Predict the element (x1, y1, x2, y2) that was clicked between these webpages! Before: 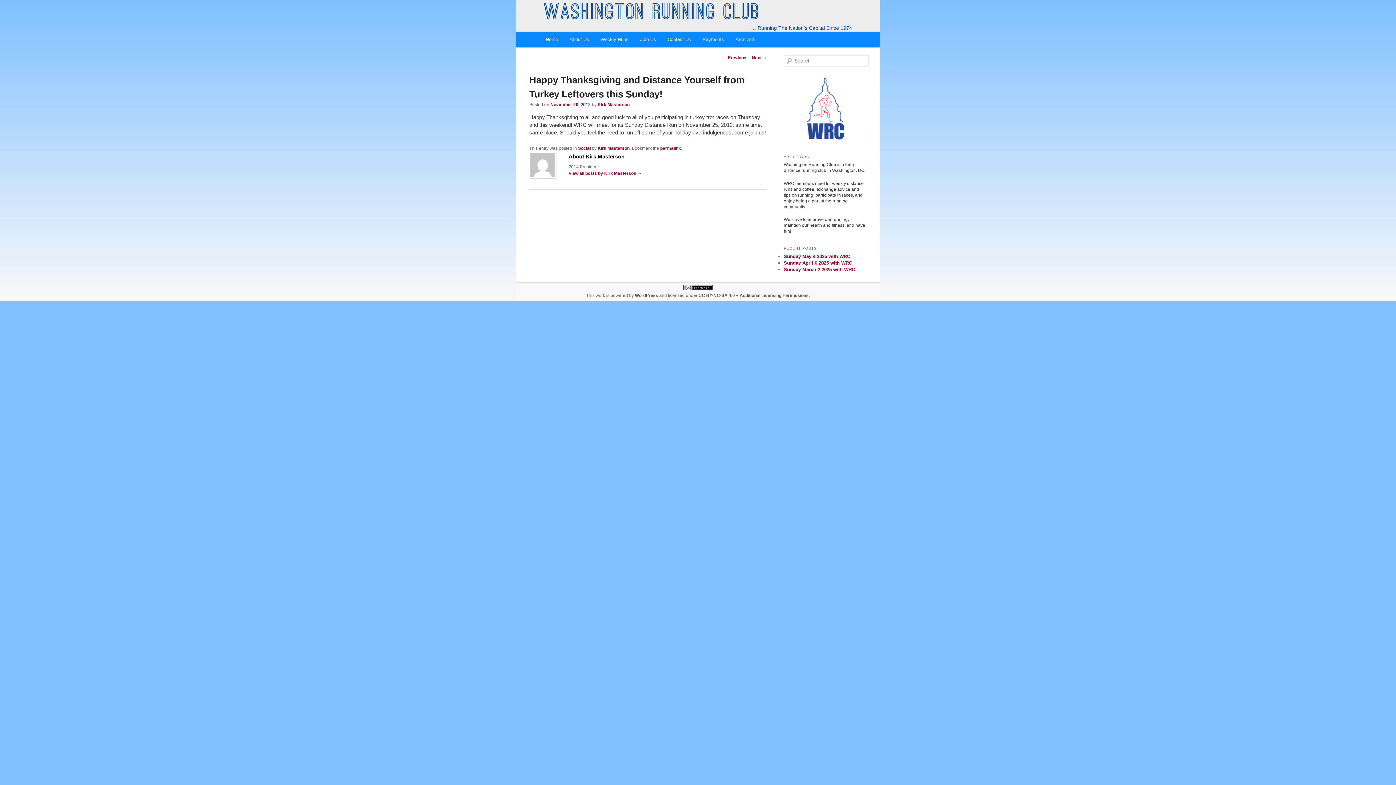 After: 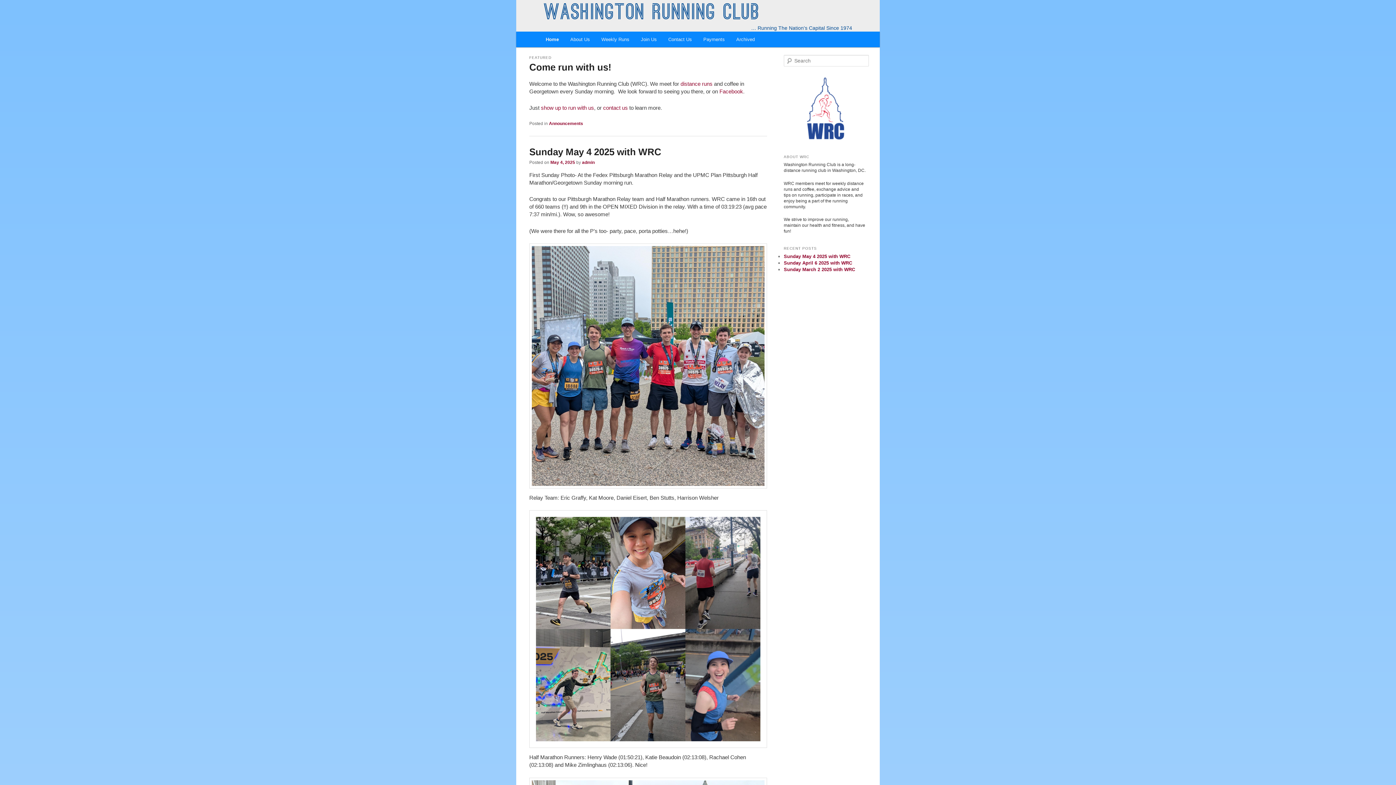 Action: bbox: (540, 31, 563, 47) label: Home